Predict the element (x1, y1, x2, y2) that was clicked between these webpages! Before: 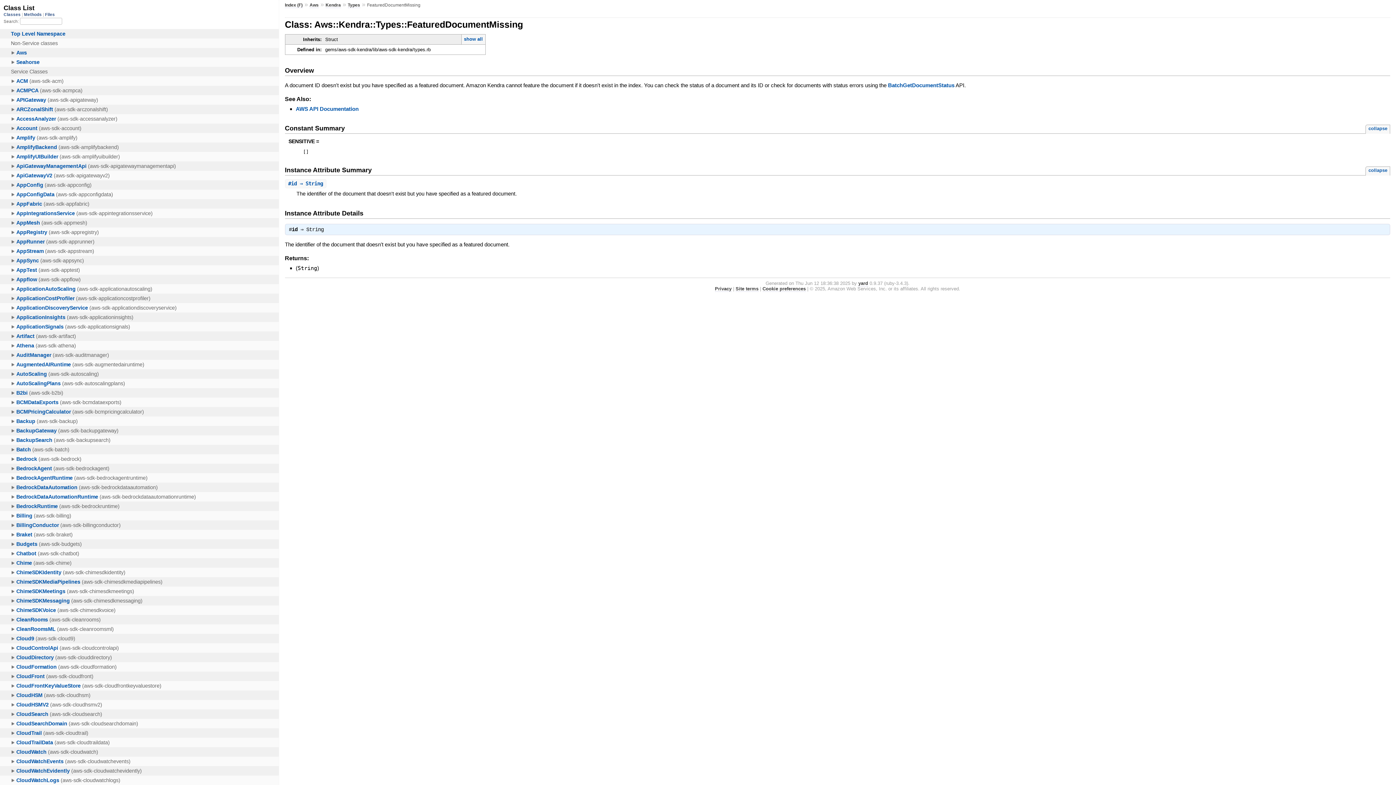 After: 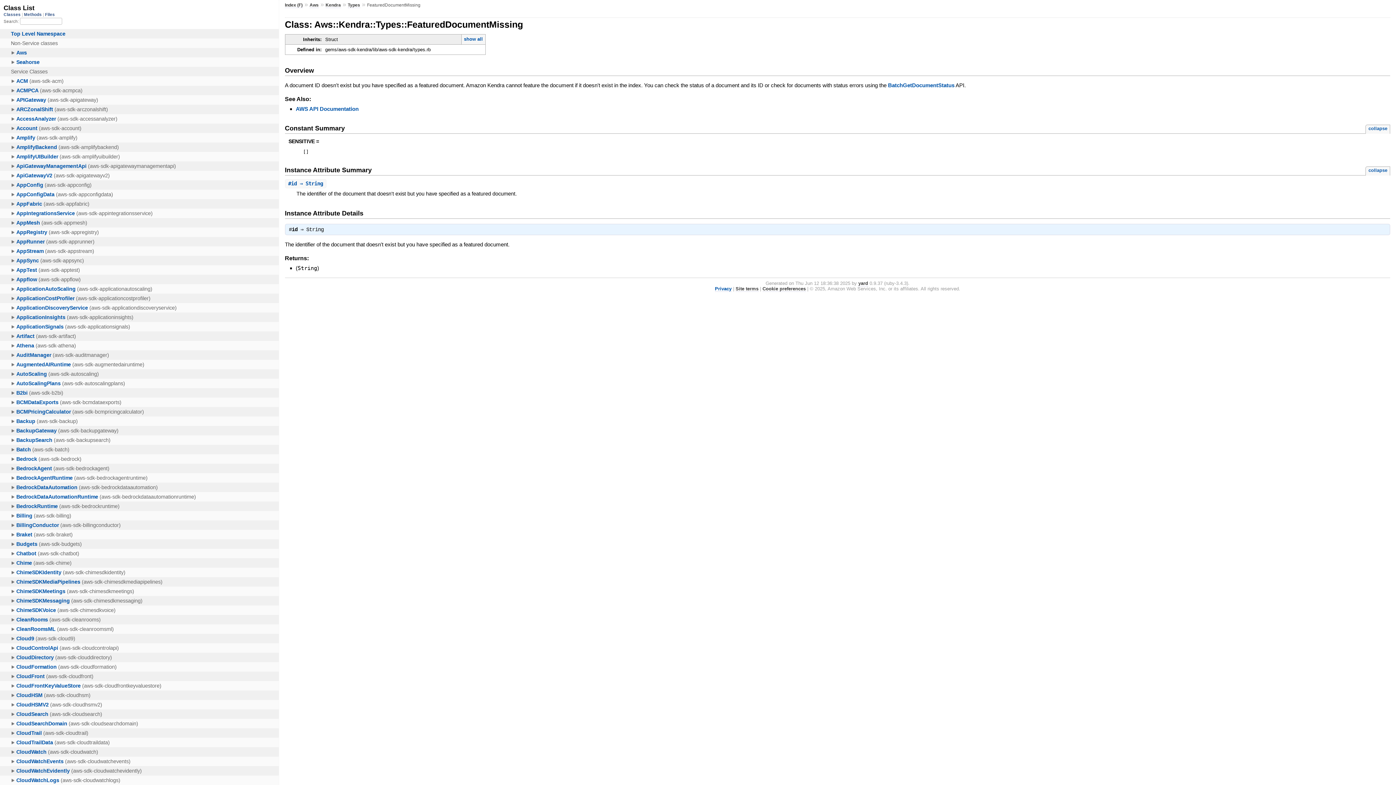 Action: bbox: (715, 286, 731, 291) label: Privacy